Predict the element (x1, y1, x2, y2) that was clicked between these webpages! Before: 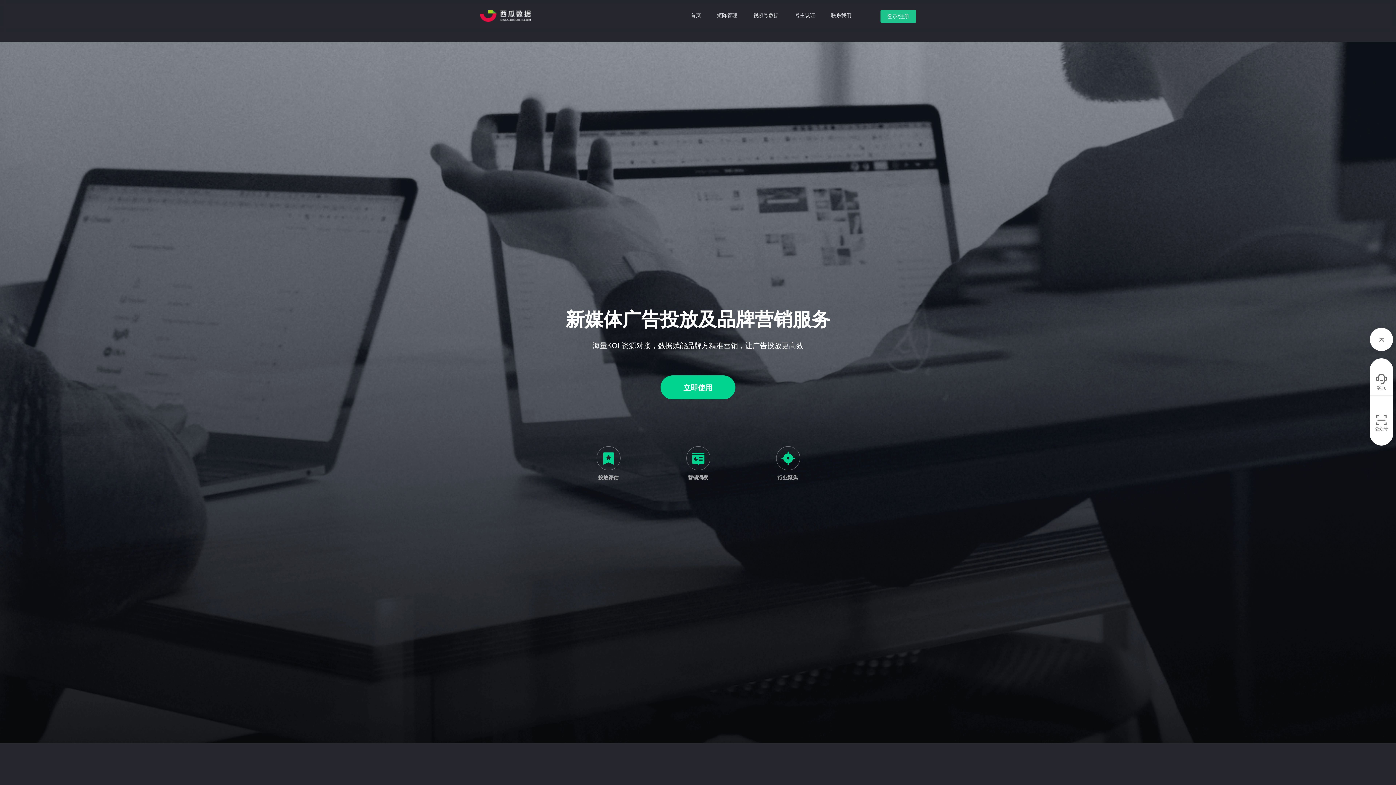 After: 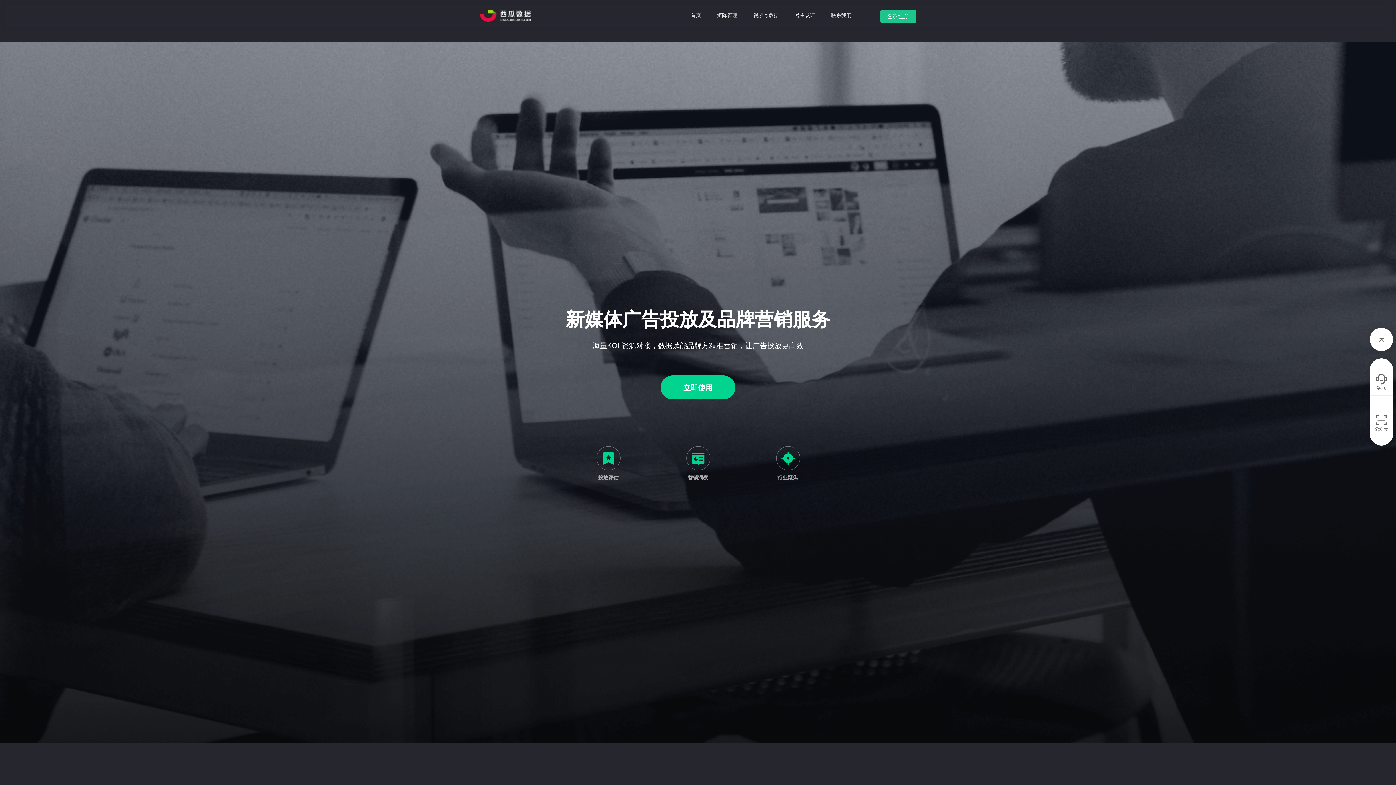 Action: bbox: (831, 12, 851, 18) label: 联系我们